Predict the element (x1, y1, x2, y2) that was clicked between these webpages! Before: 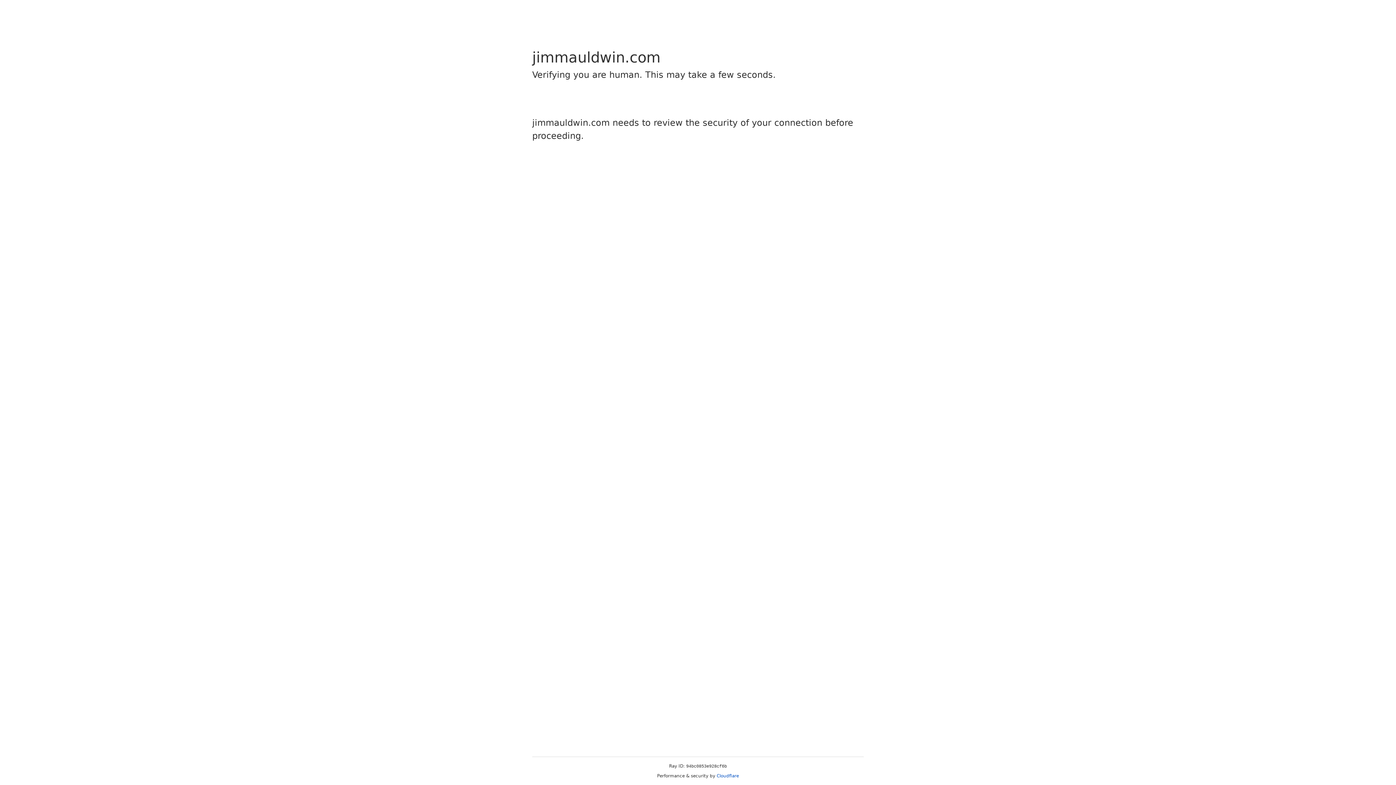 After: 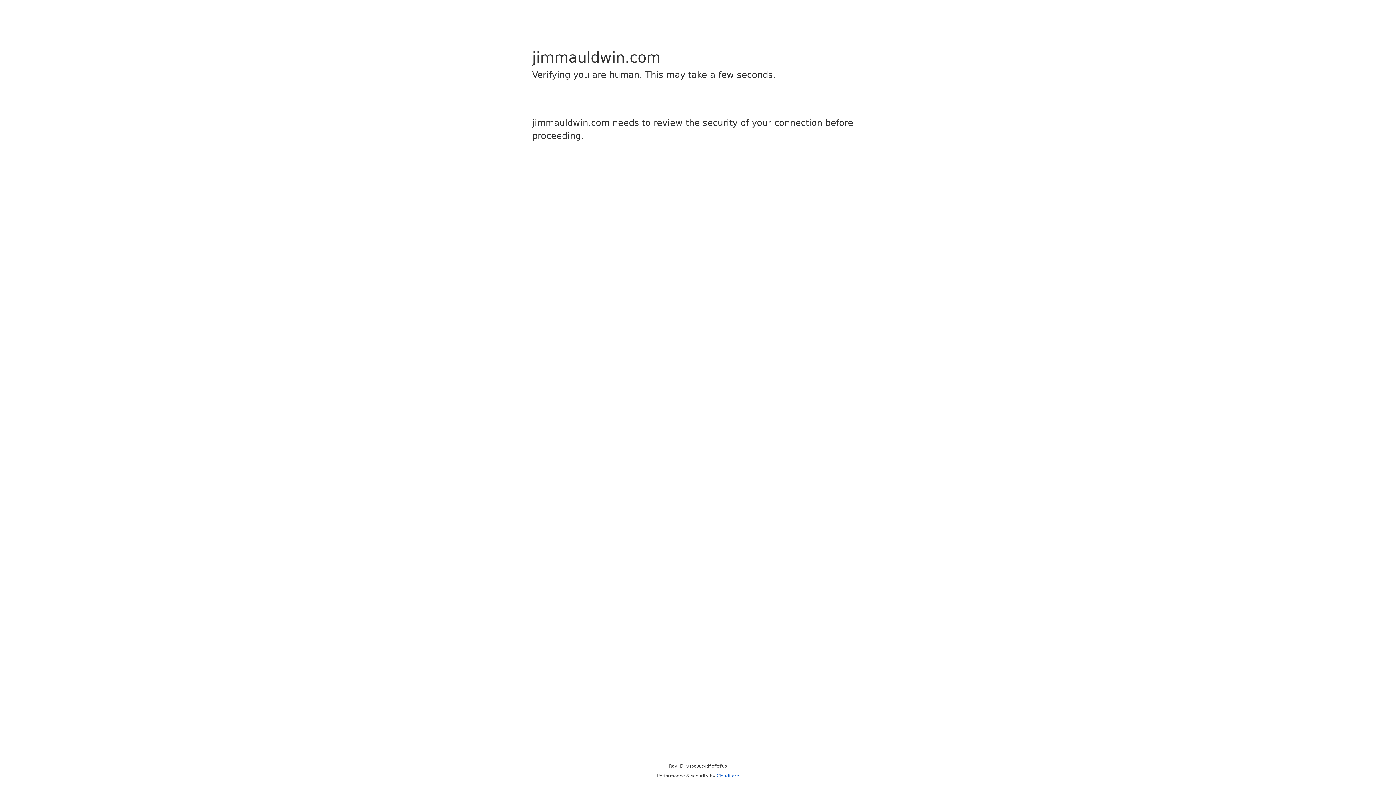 Action: label: Cloudflare bbox: (716, 773, 739, 778)